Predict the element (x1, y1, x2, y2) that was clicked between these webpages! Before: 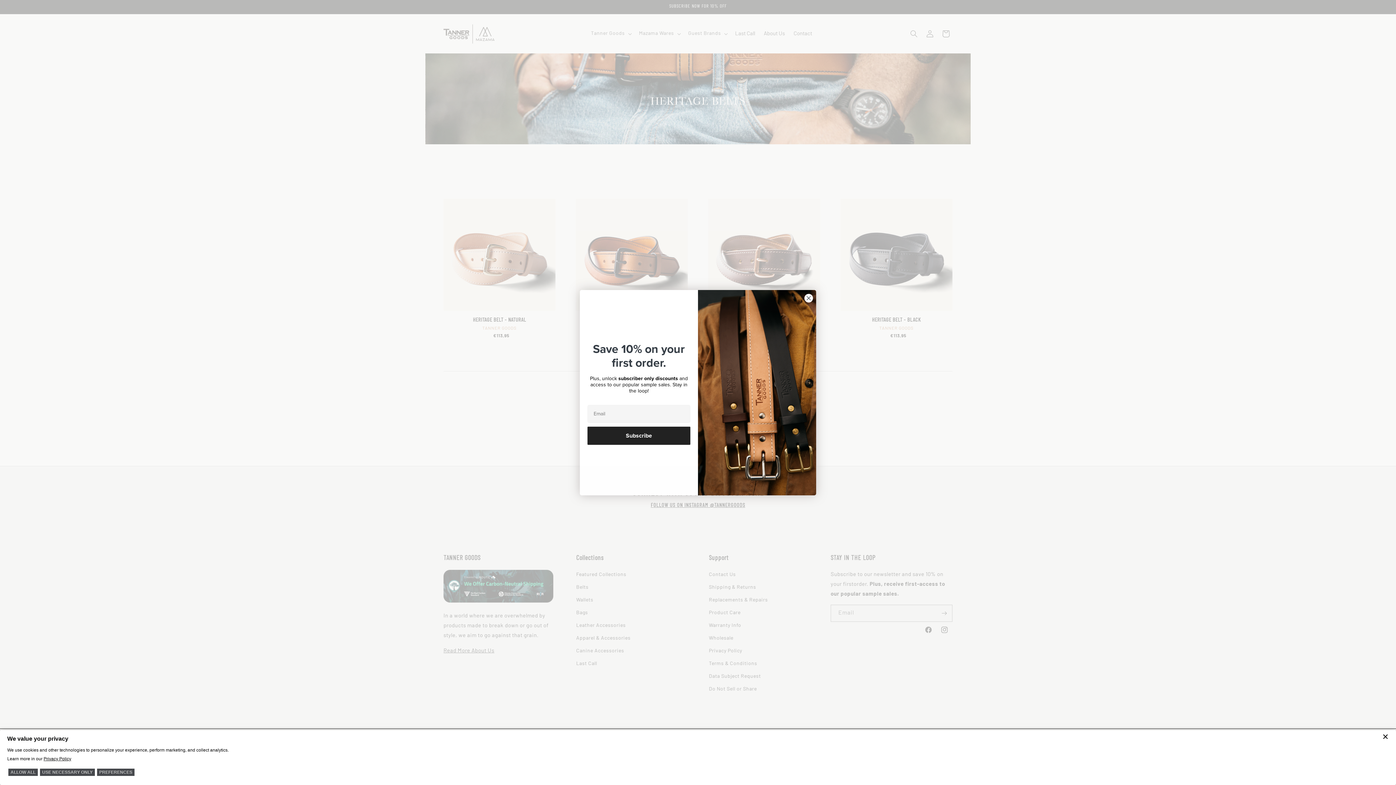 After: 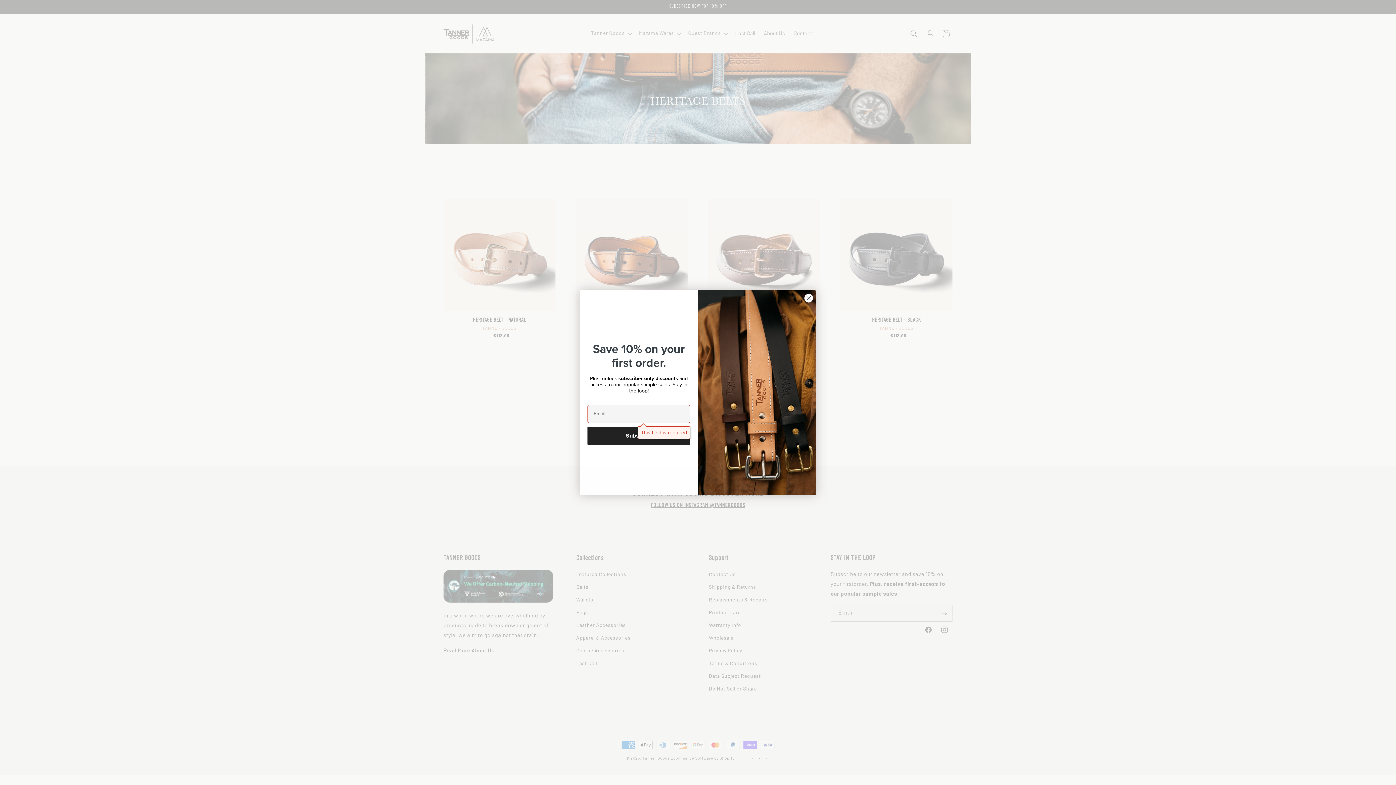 Action: bbox: (587, 429, 690, 447) label: Subscribe